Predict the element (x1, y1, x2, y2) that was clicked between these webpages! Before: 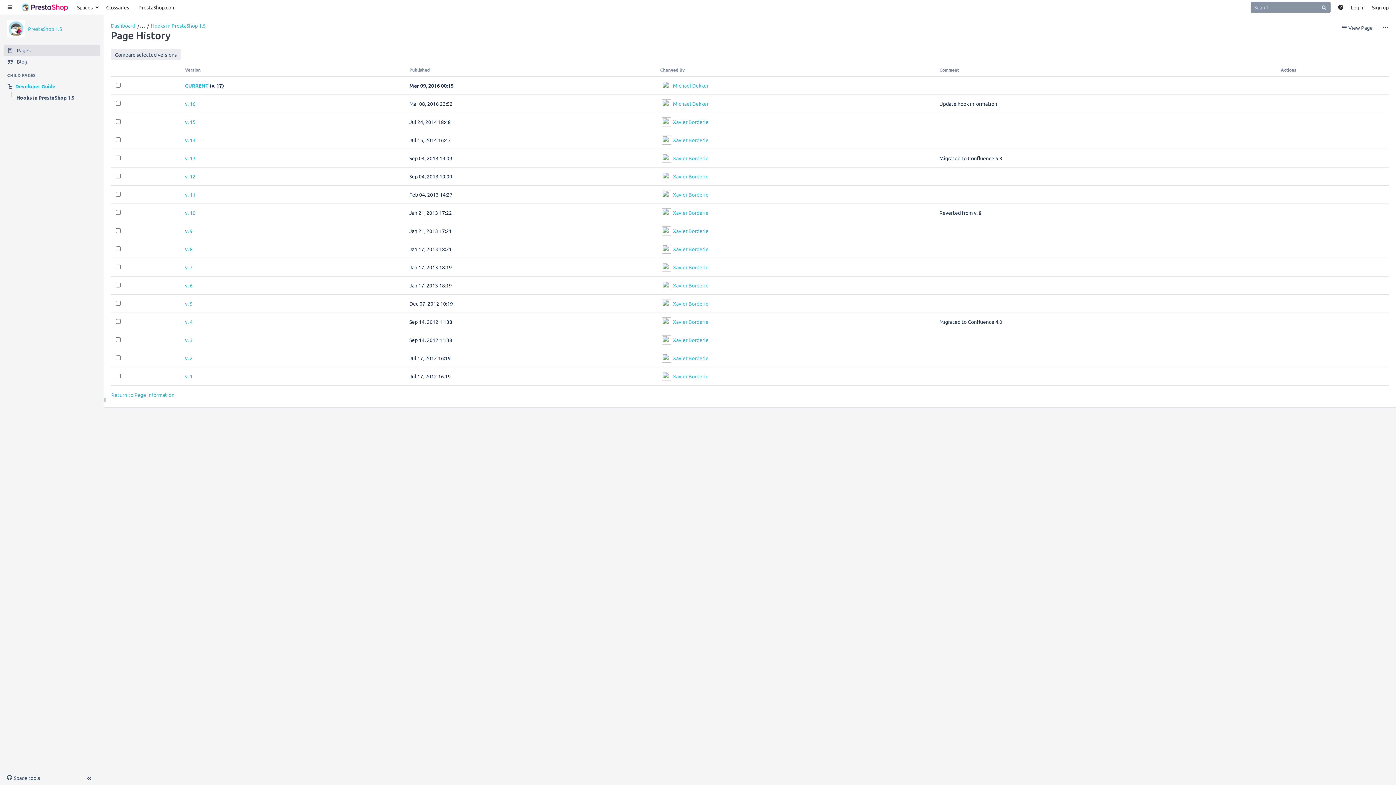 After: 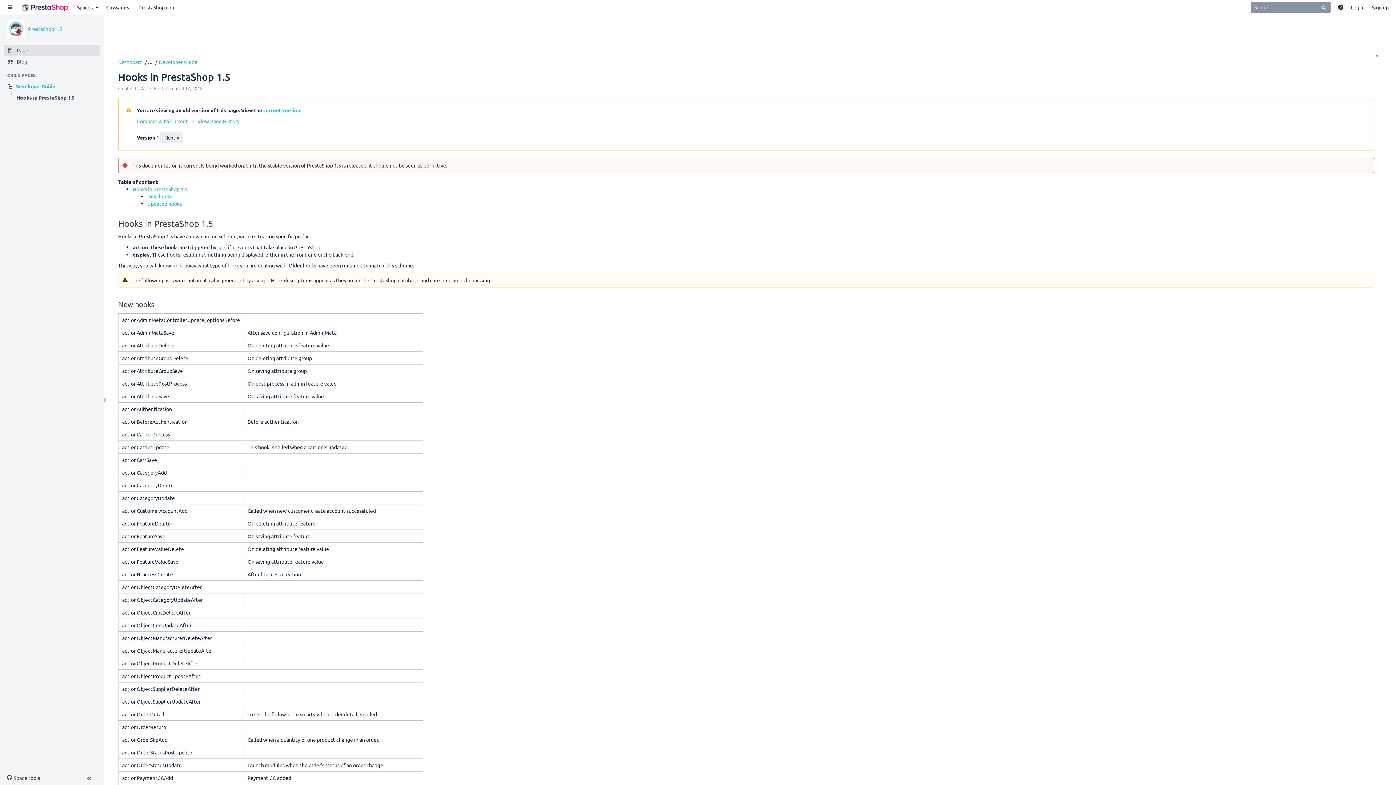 Action: bbox: (185, 373, 192, 379) label: v. 1